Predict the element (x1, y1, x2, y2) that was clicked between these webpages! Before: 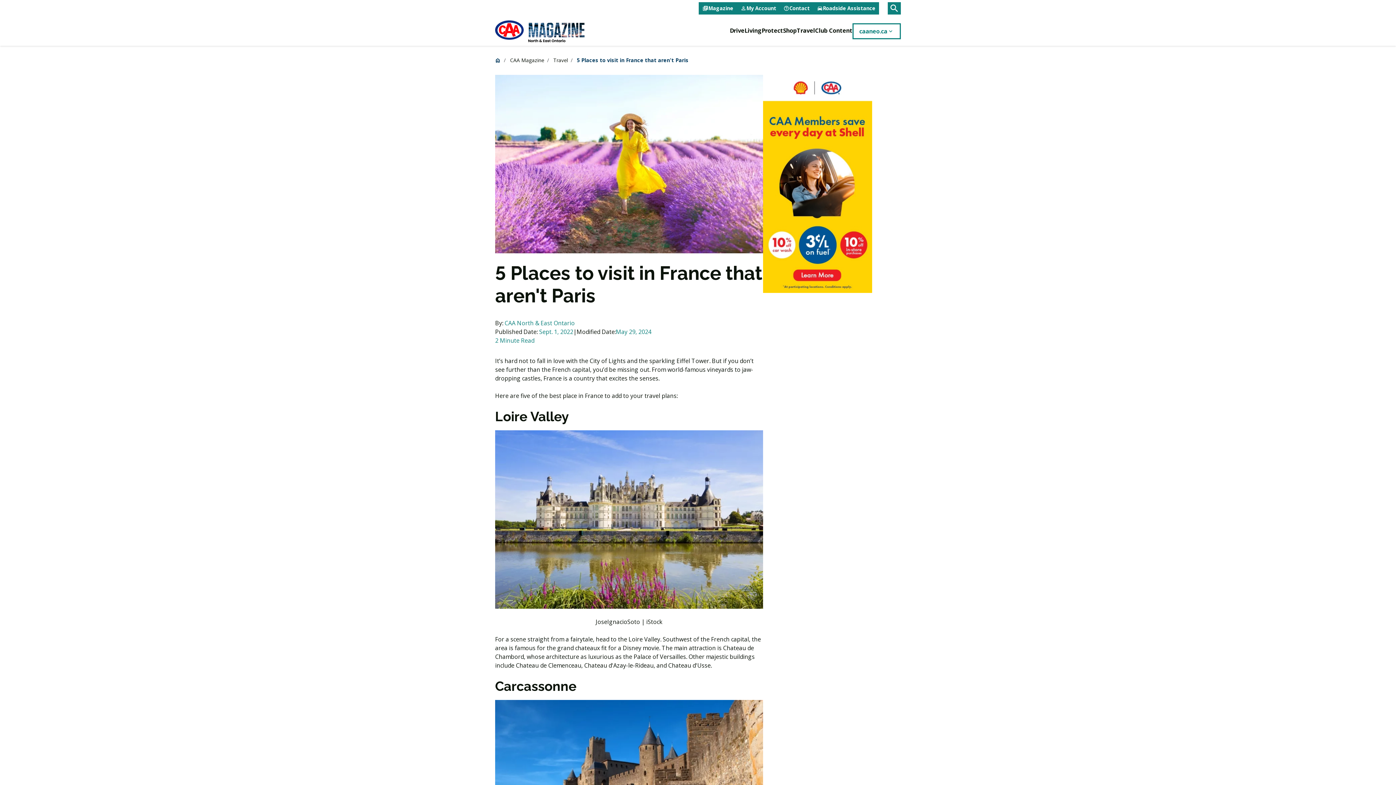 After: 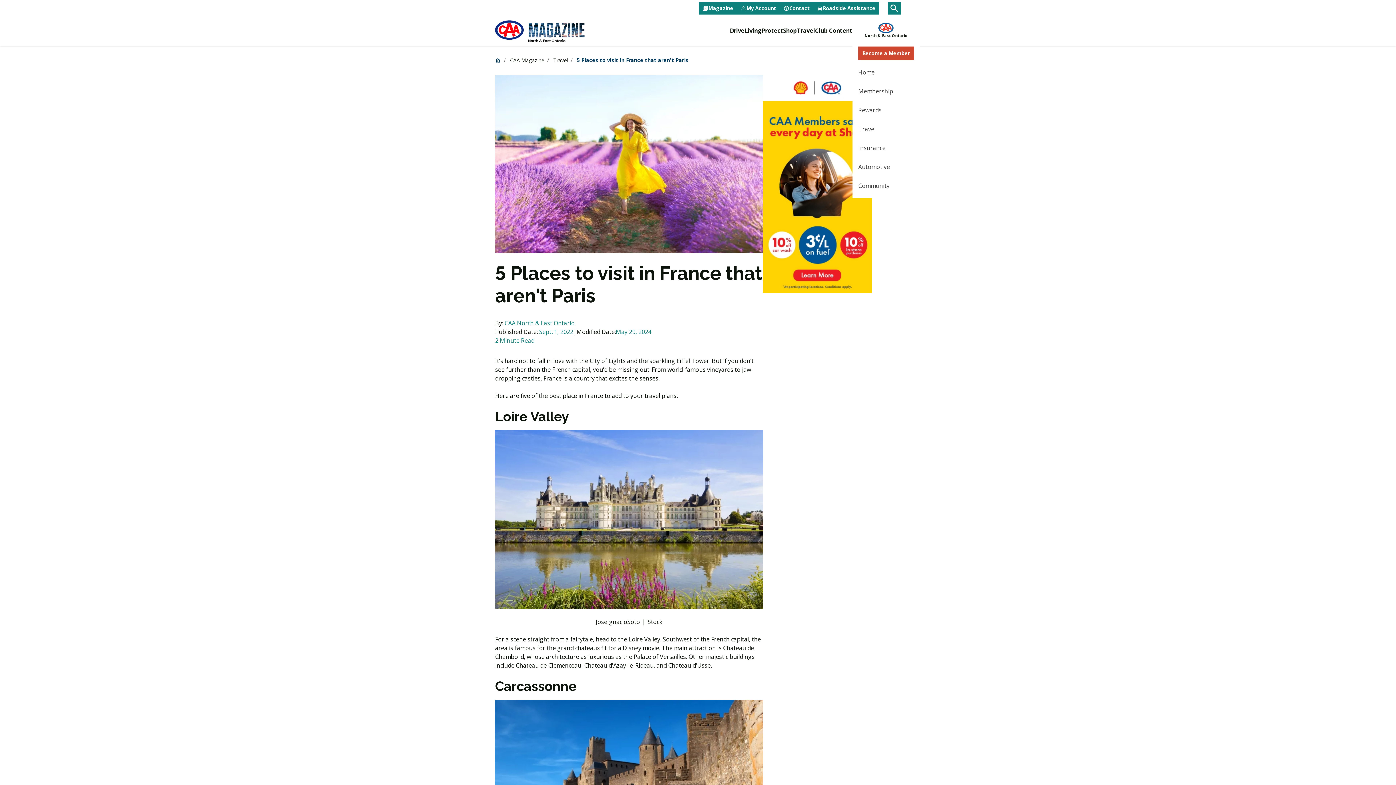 Action: bbox: (852, 23, 901, 39) label: caaneo.ca menu toggle